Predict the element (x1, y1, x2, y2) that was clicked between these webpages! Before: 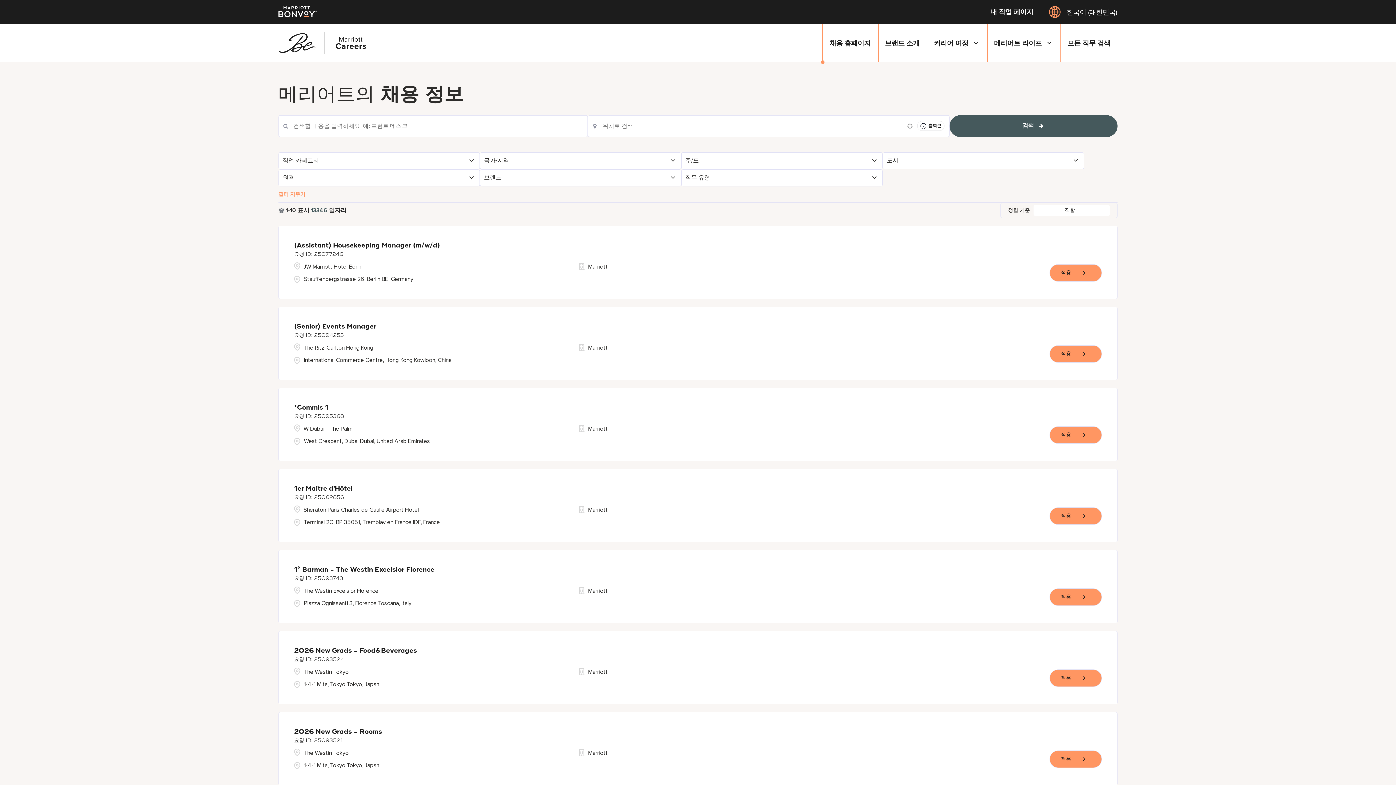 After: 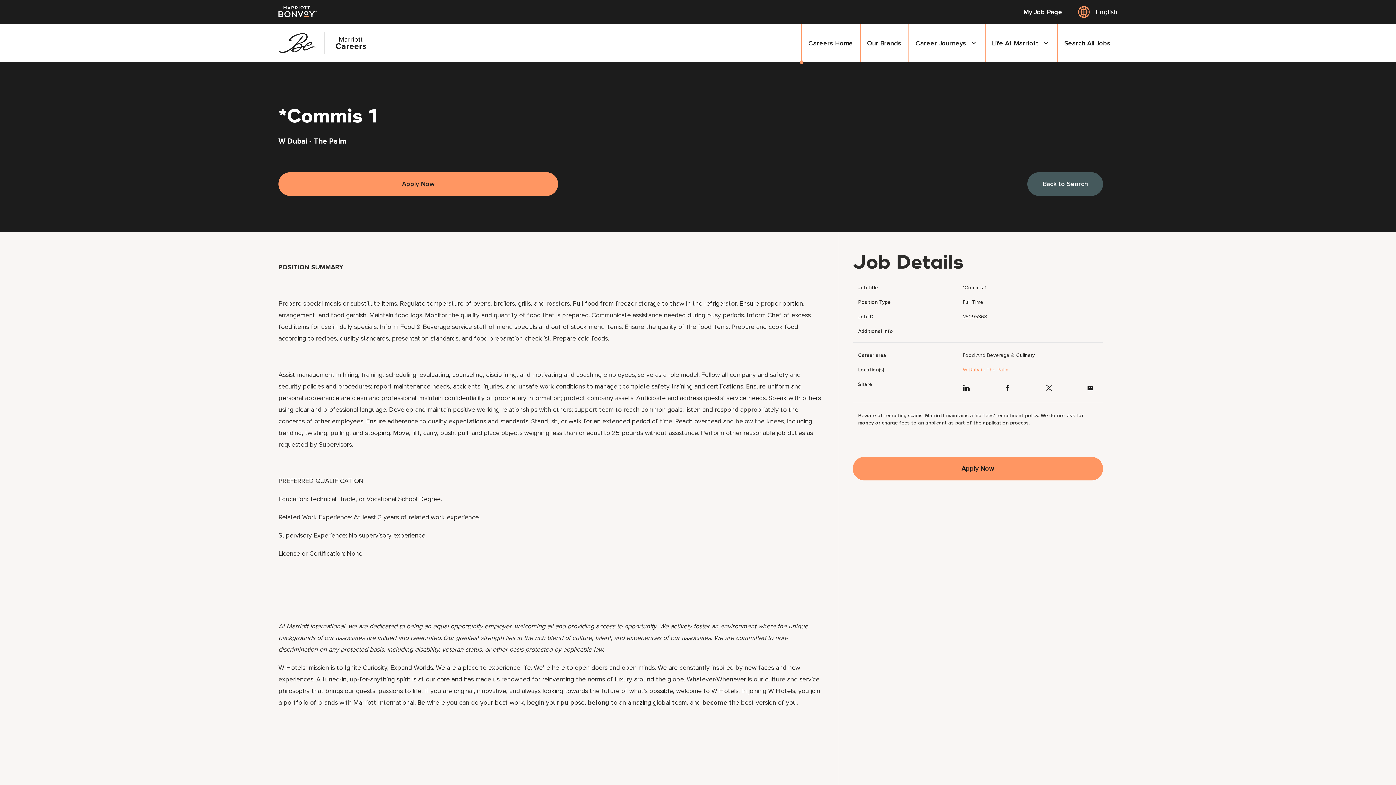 Action: label: 적용, *Commis 1 bbox: (1049, 426, 1102, 443)